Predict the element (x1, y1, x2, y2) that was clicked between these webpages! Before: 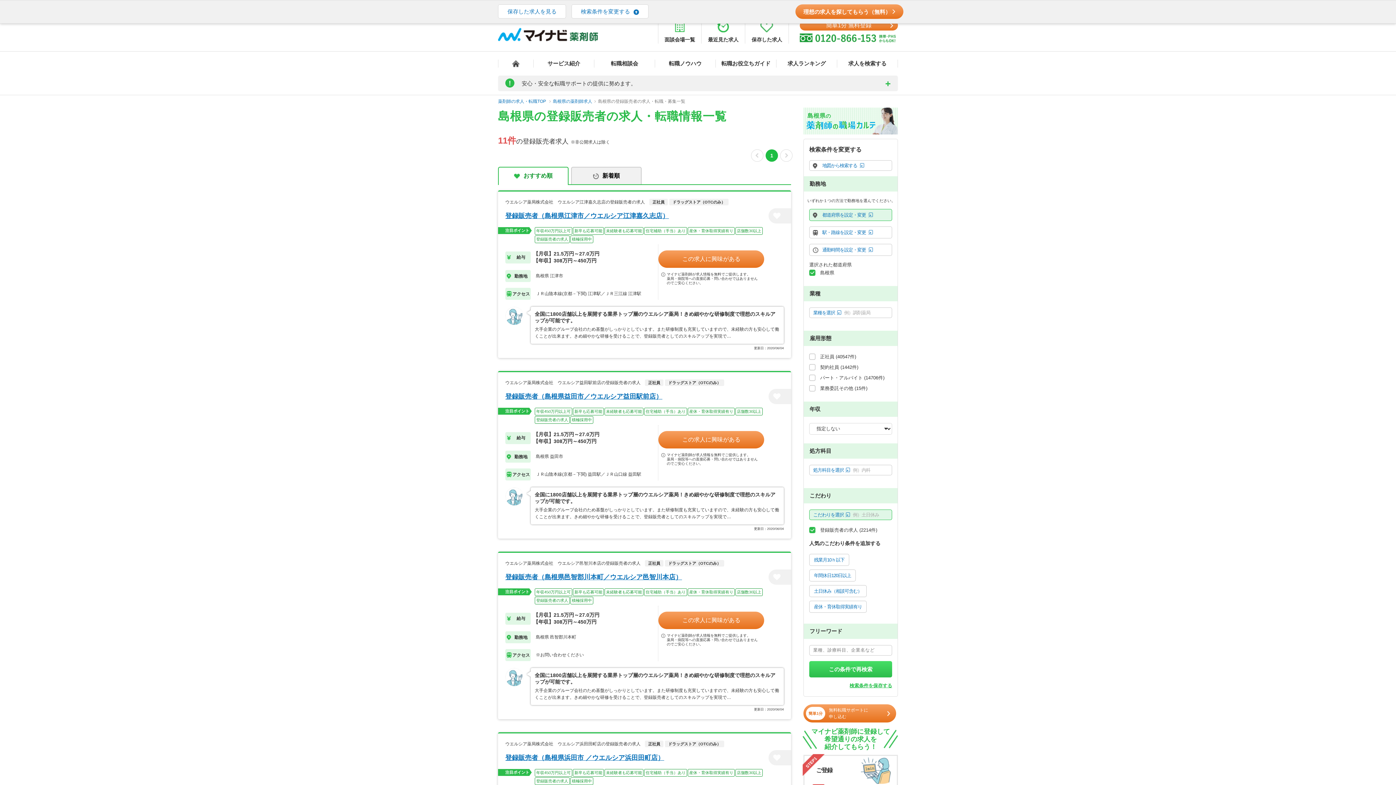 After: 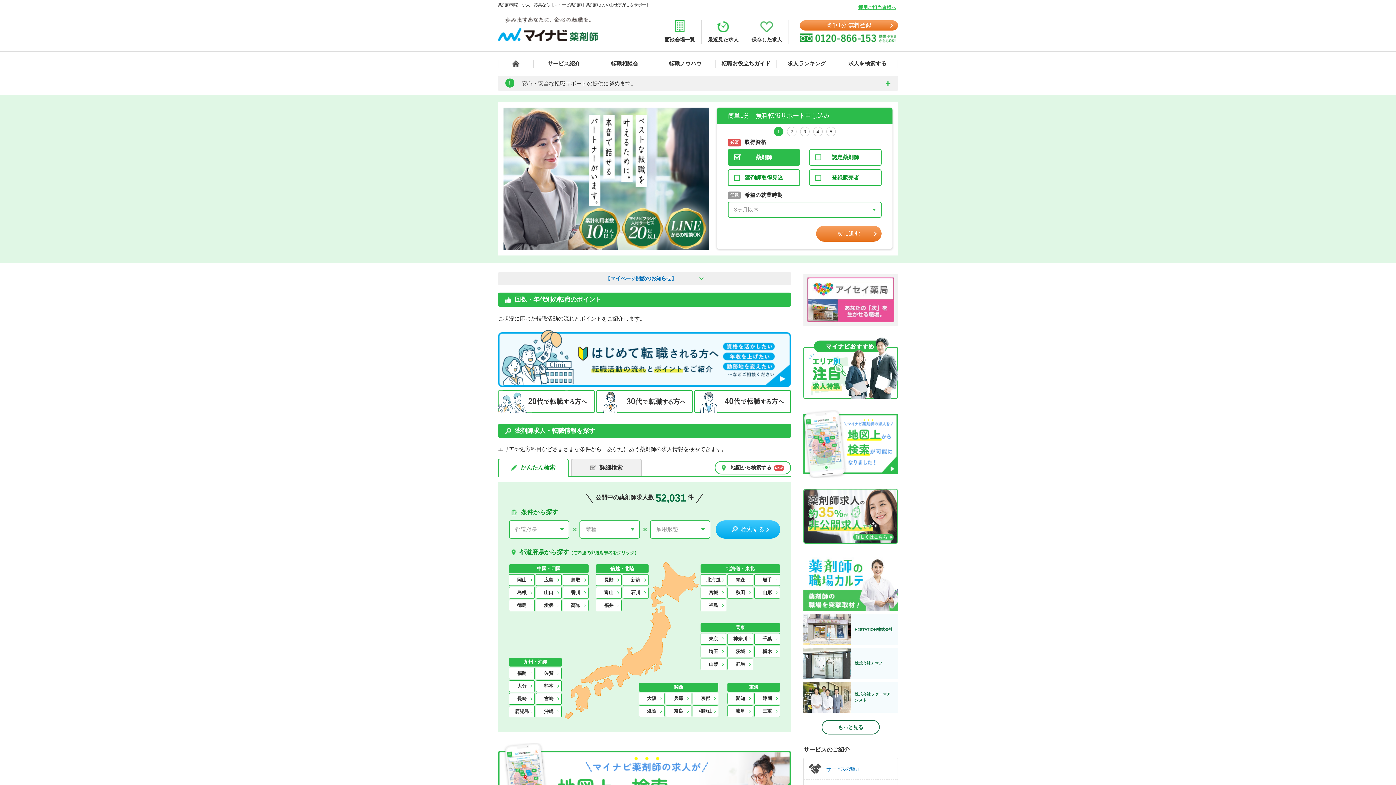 Action: bbox: (498, 59, 533, 67)